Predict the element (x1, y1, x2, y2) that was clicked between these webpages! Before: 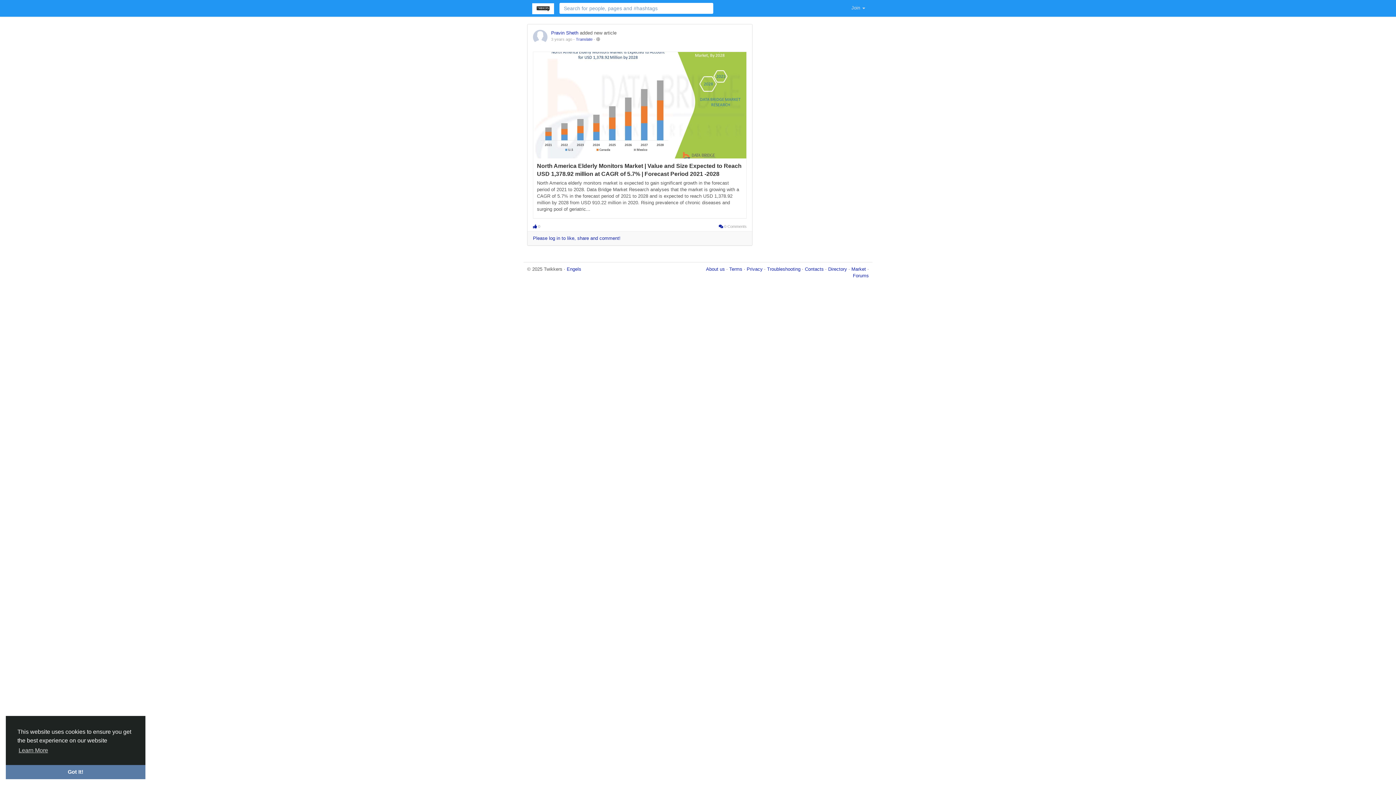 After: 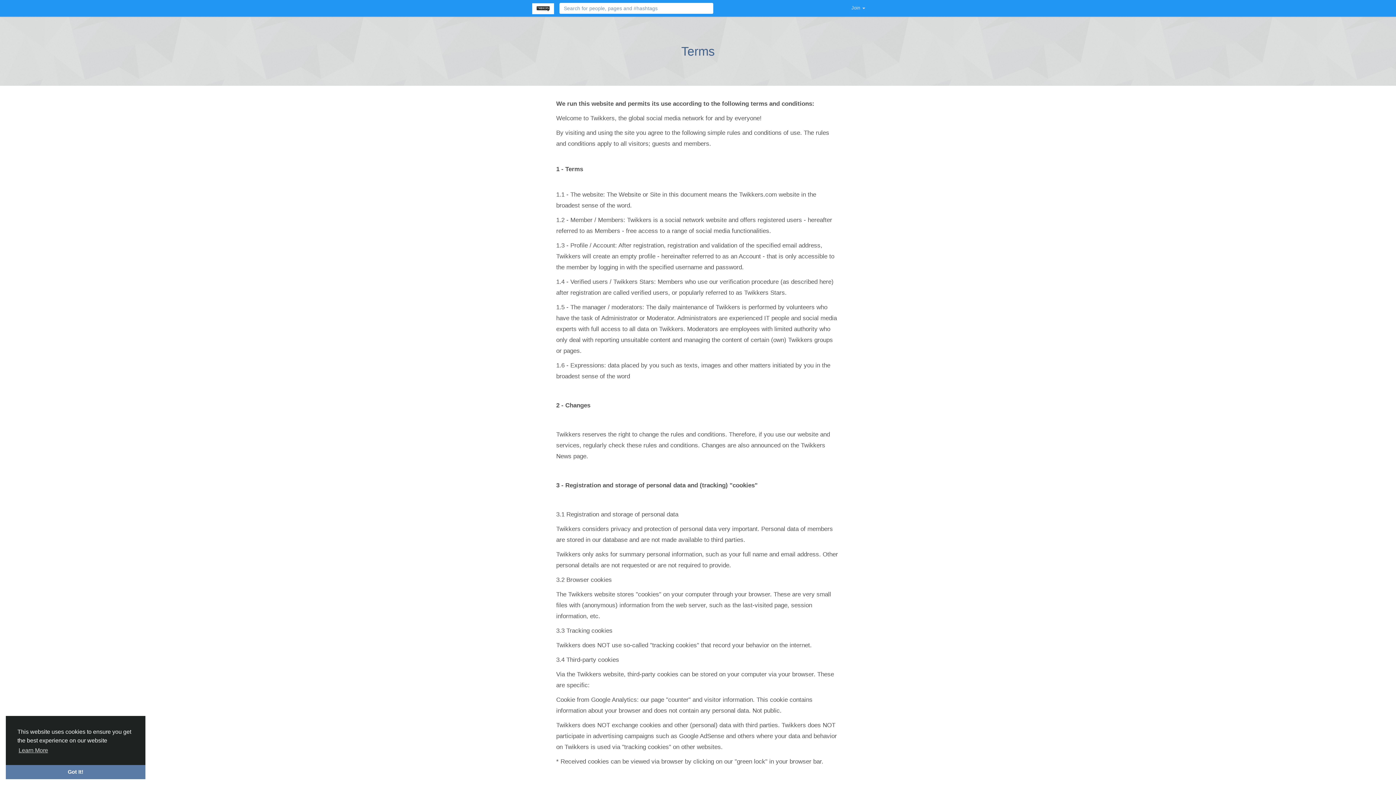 Action: label: Terms  bbox: (729, 266, 744, 271)